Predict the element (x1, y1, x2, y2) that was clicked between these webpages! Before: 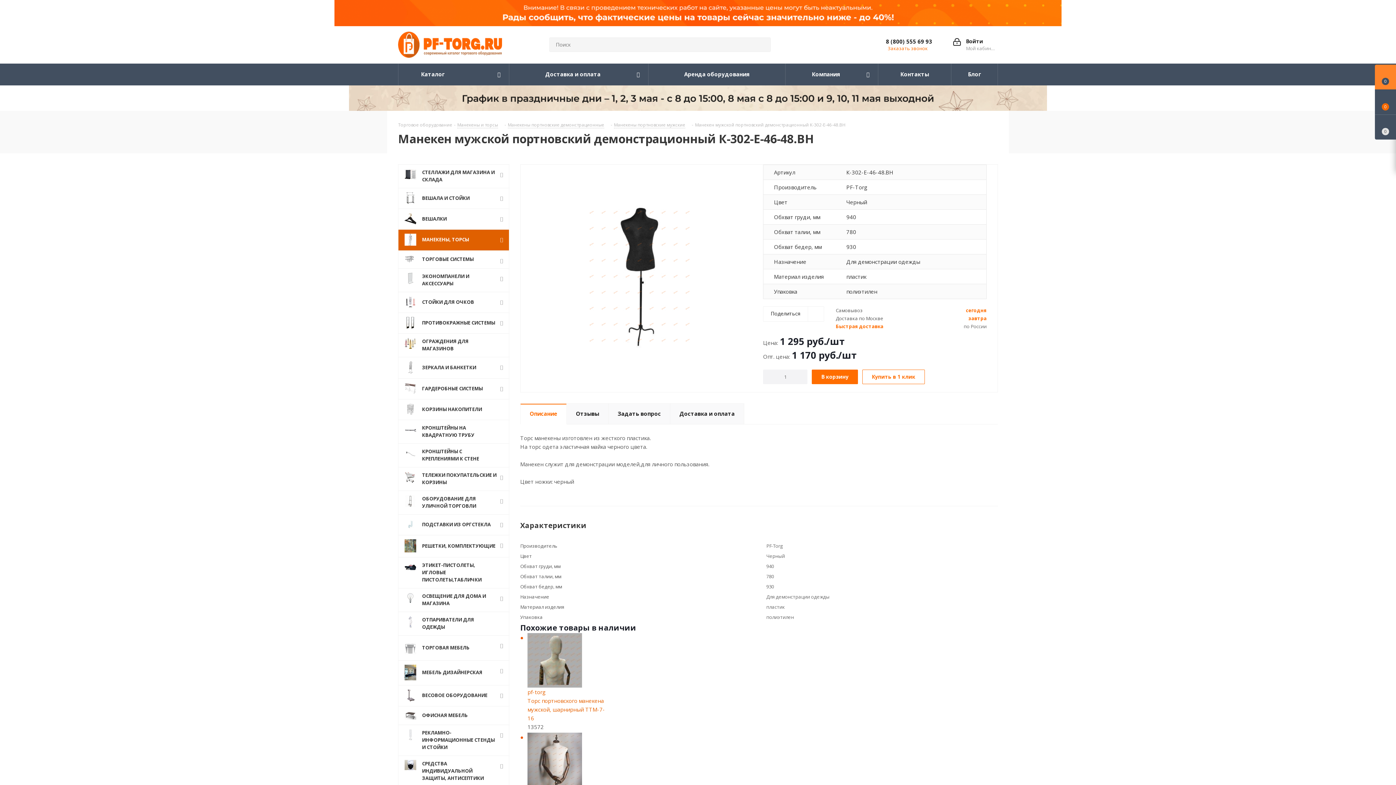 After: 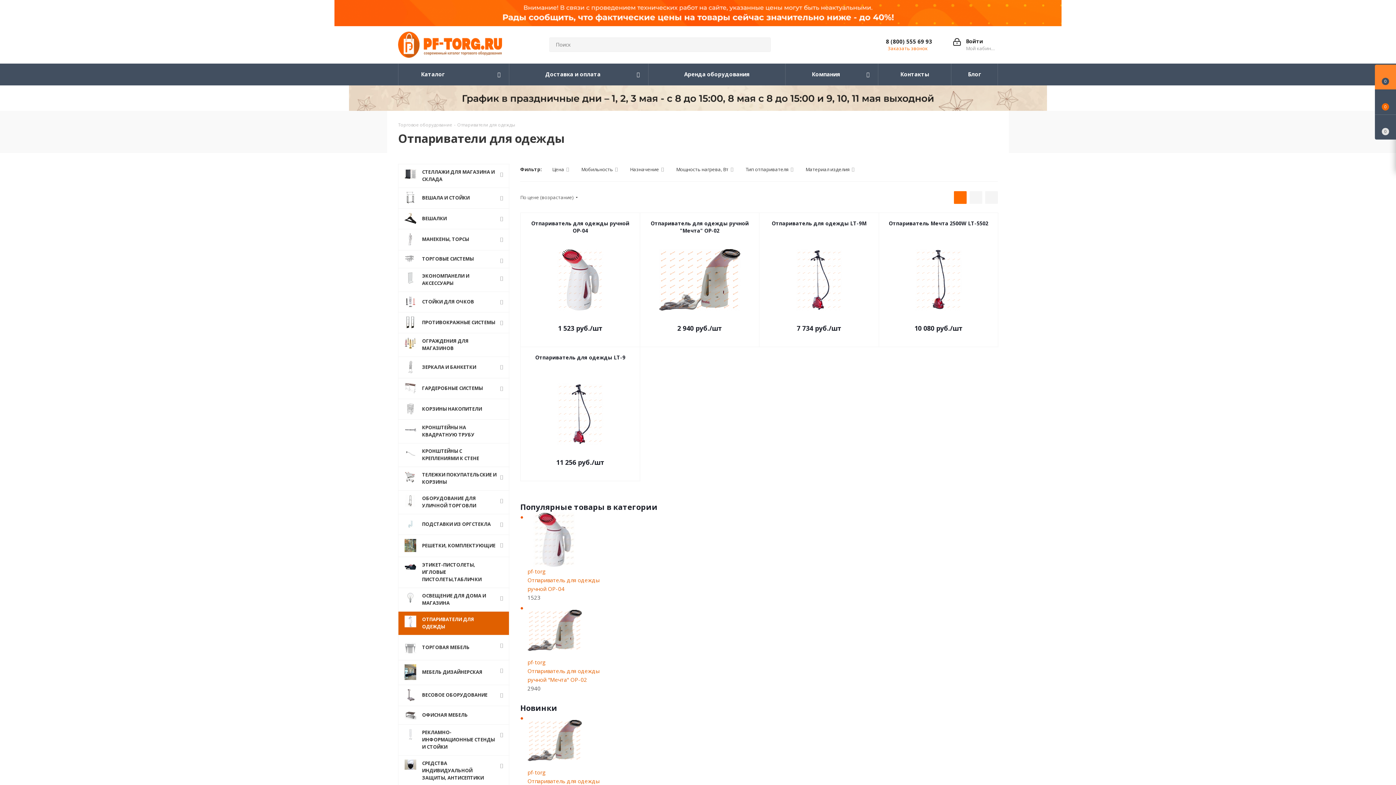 Action: bbox: (398, 612, 509, 635) label: 	ОТПАРИВАТЕЛИ ДЛЯ ОДЕЖДЫ